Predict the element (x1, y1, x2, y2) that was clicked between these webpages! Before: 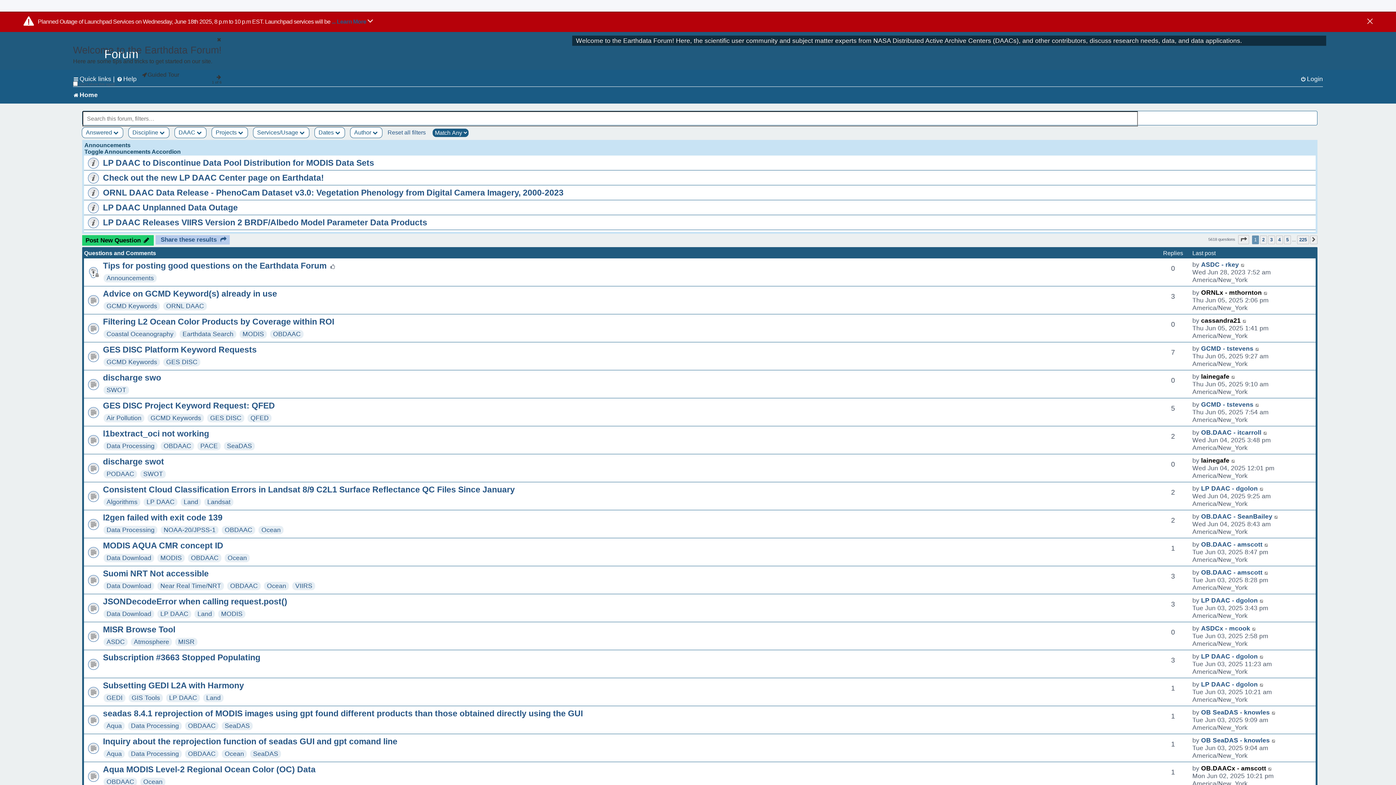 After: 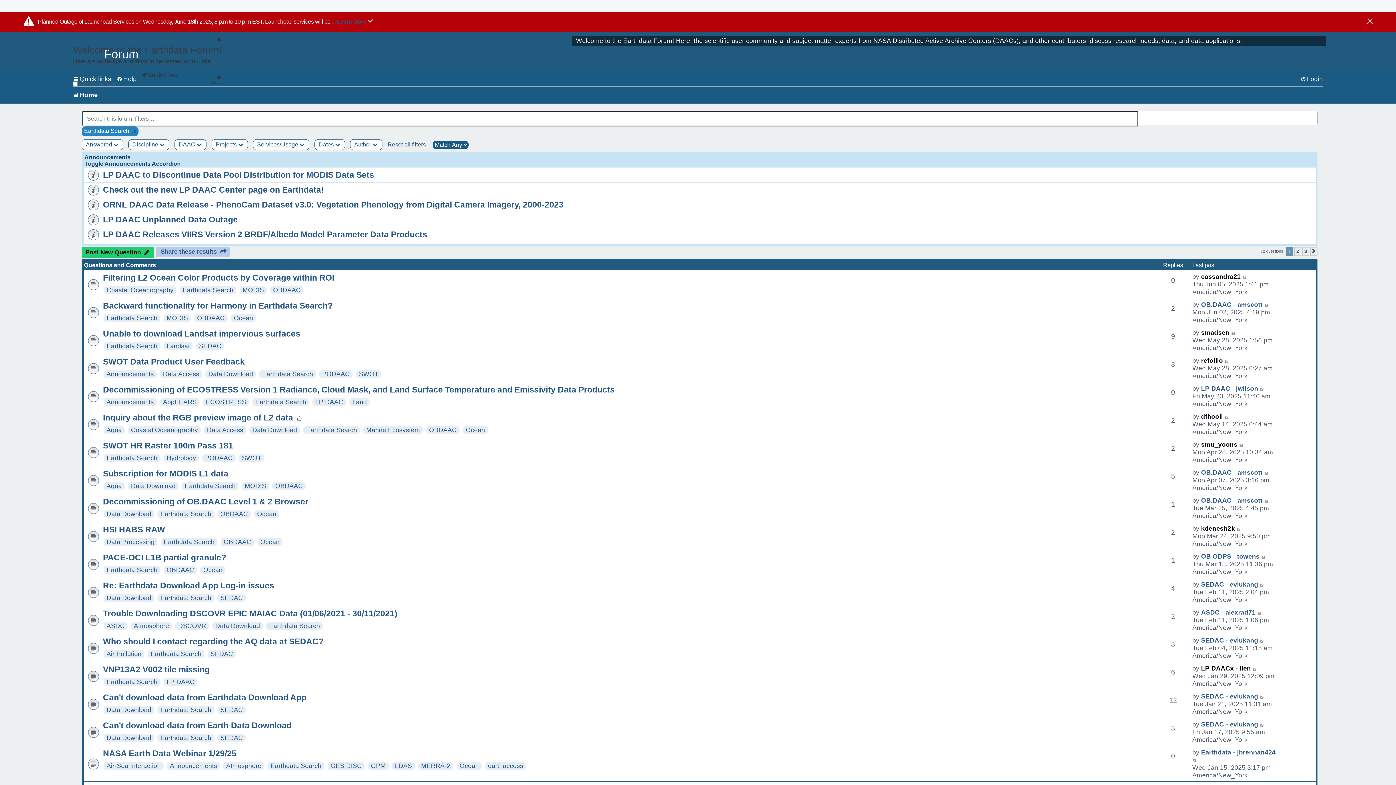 Action: bbox: (182, 330, 233, 337) label: Earthdata Search